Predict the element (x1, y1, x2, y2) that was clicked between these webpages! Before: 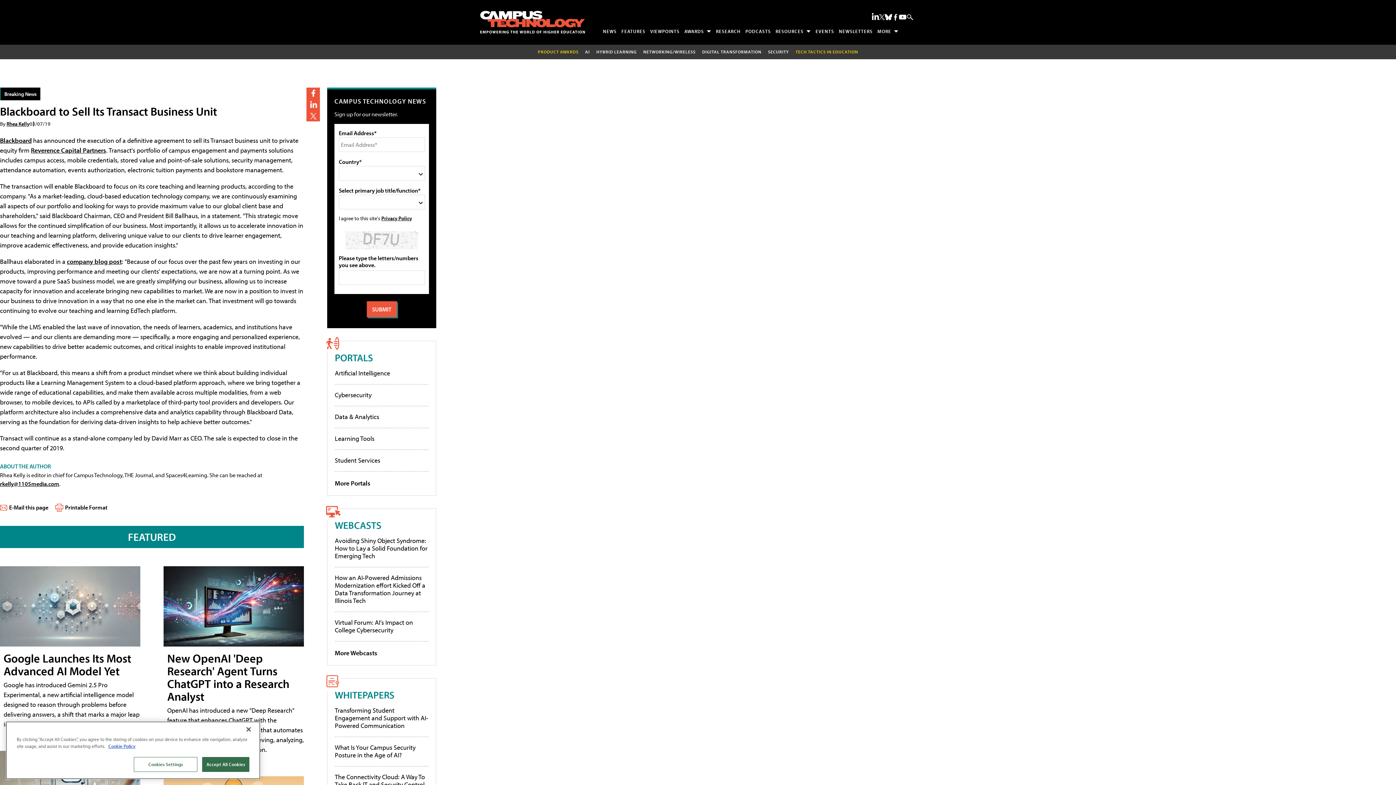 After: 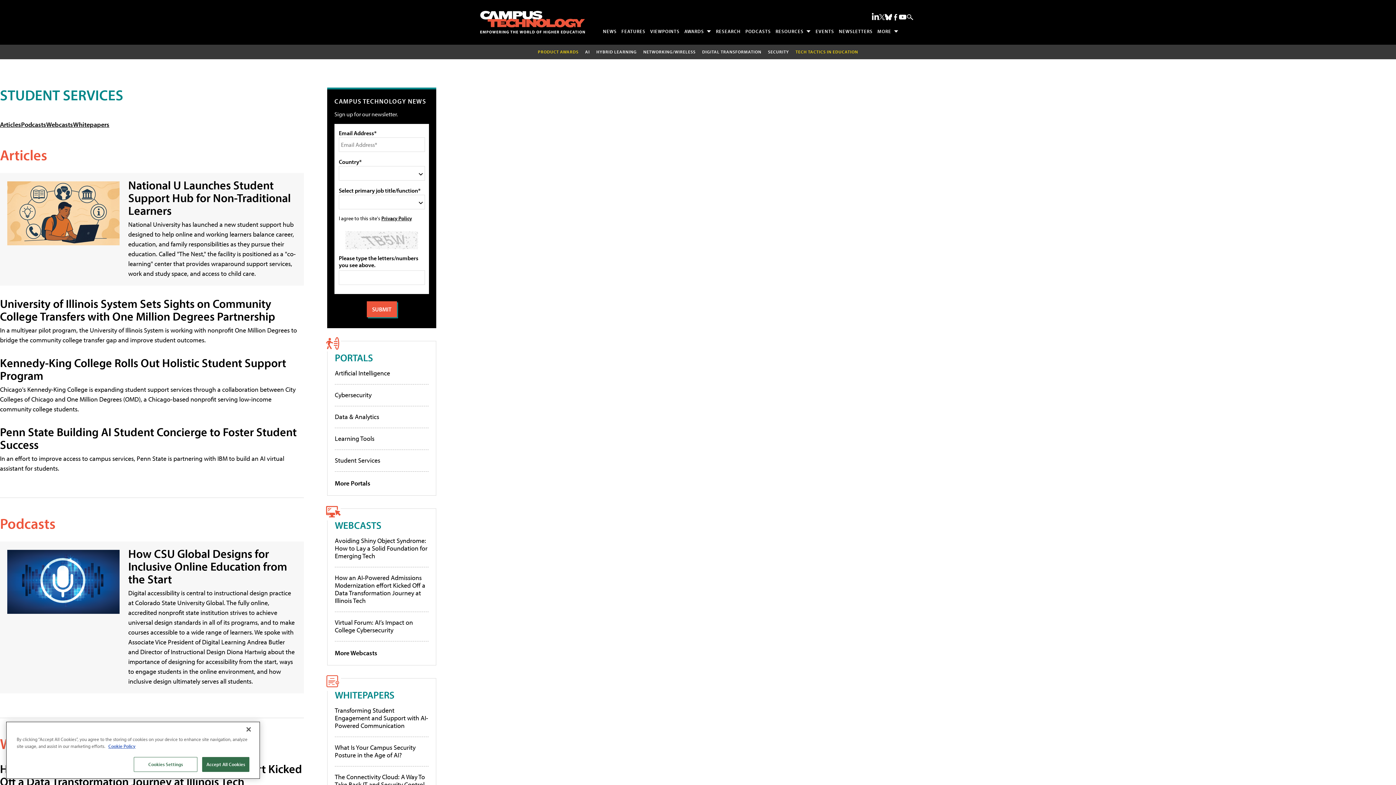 Action: bbox: (334, 456, 380, 464) label: Student Services